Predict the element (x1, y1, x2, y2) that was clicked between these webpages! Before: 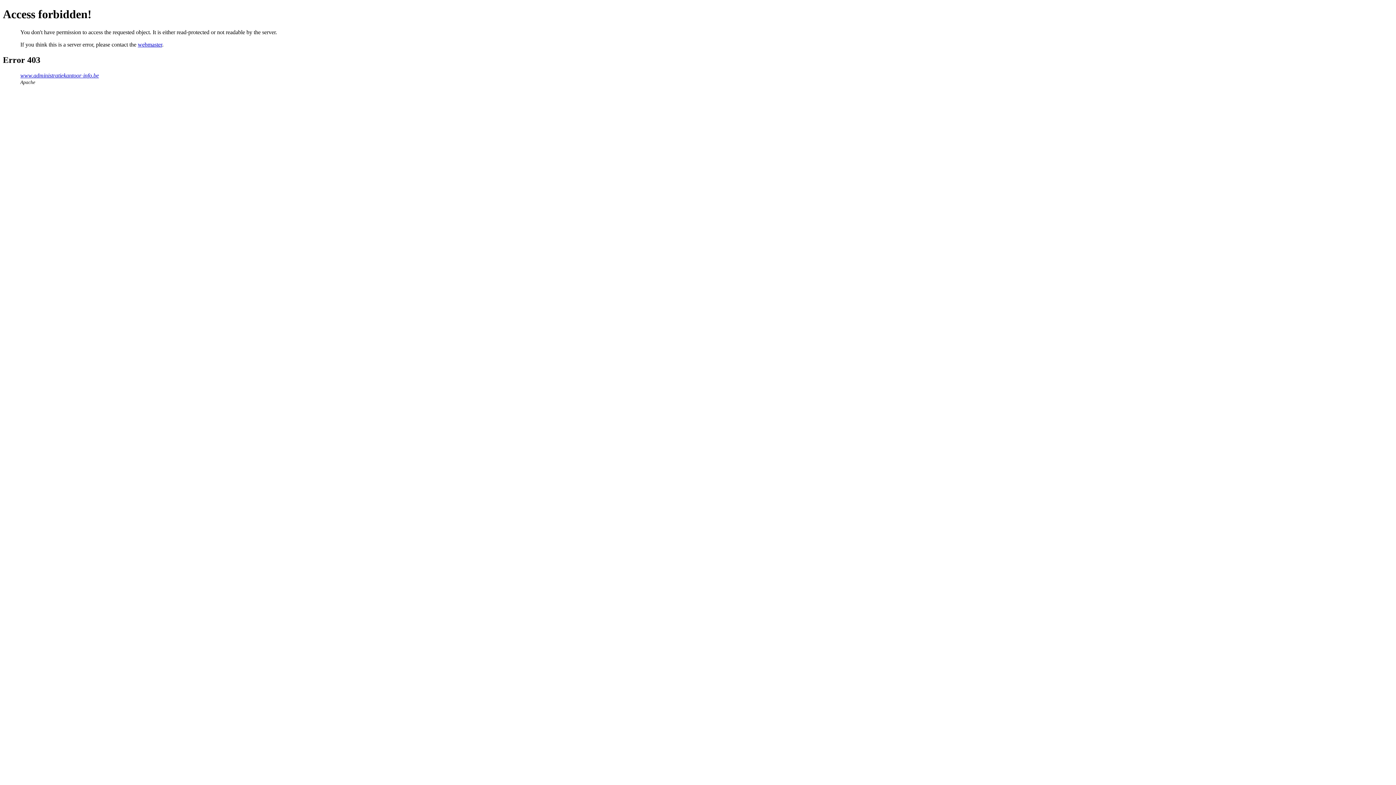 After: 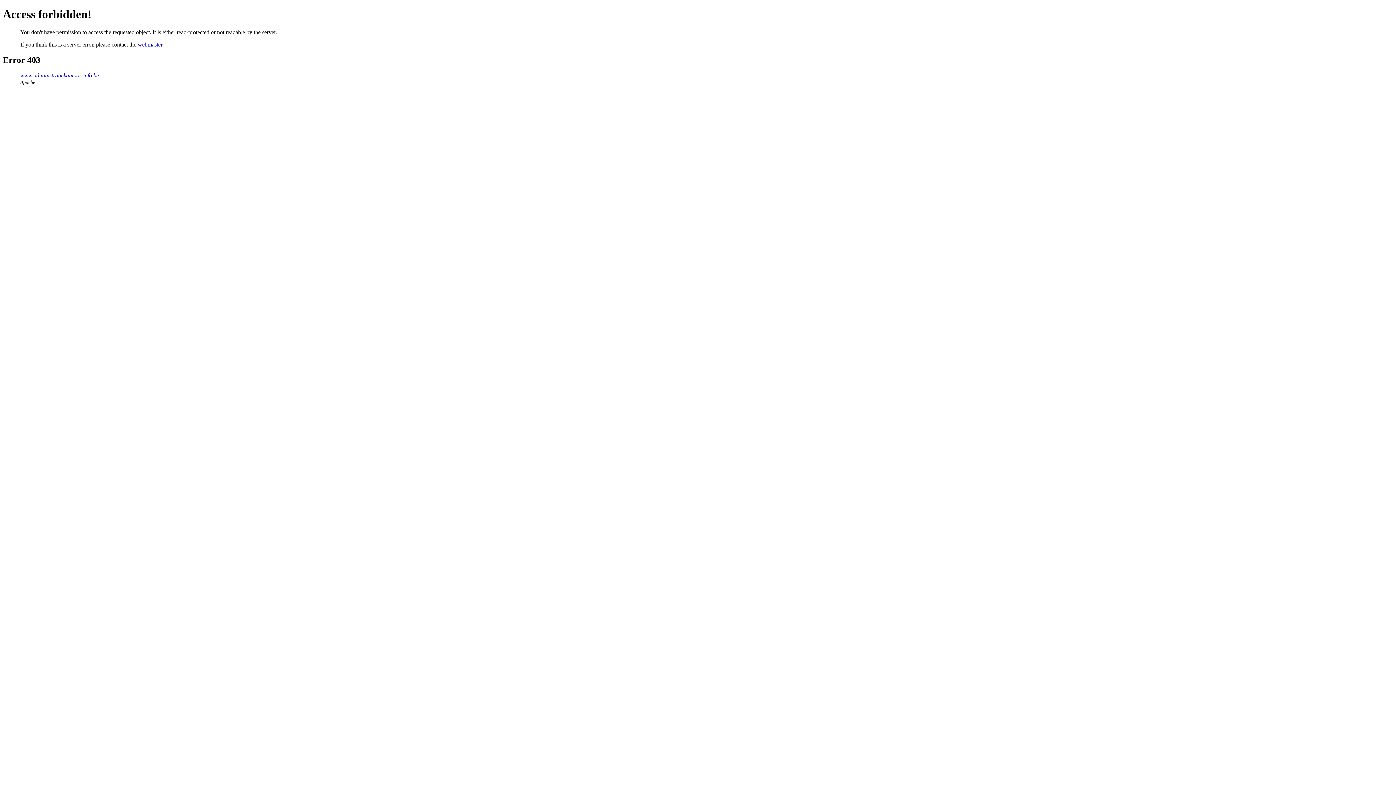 Action: bbox: (137, 41, 162, 47) label: webmaster